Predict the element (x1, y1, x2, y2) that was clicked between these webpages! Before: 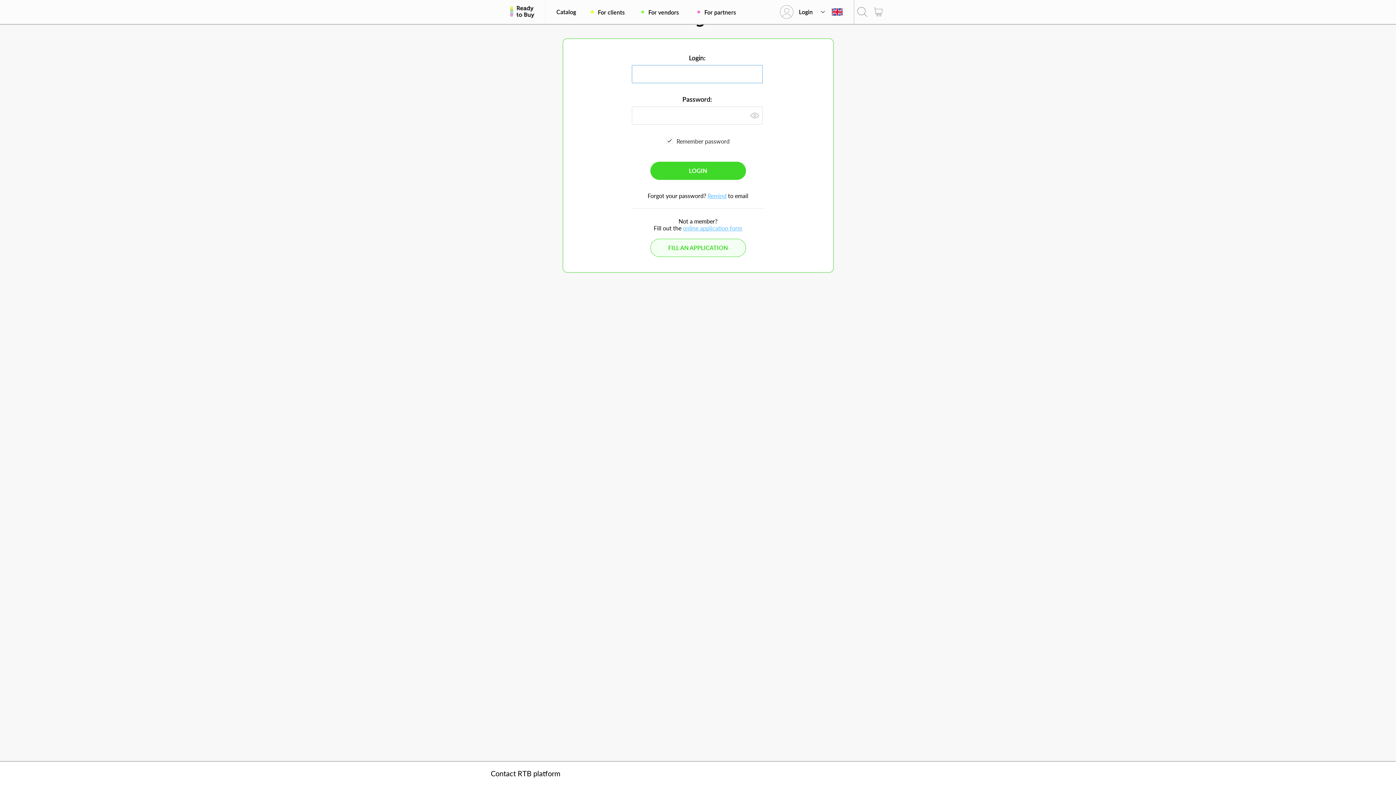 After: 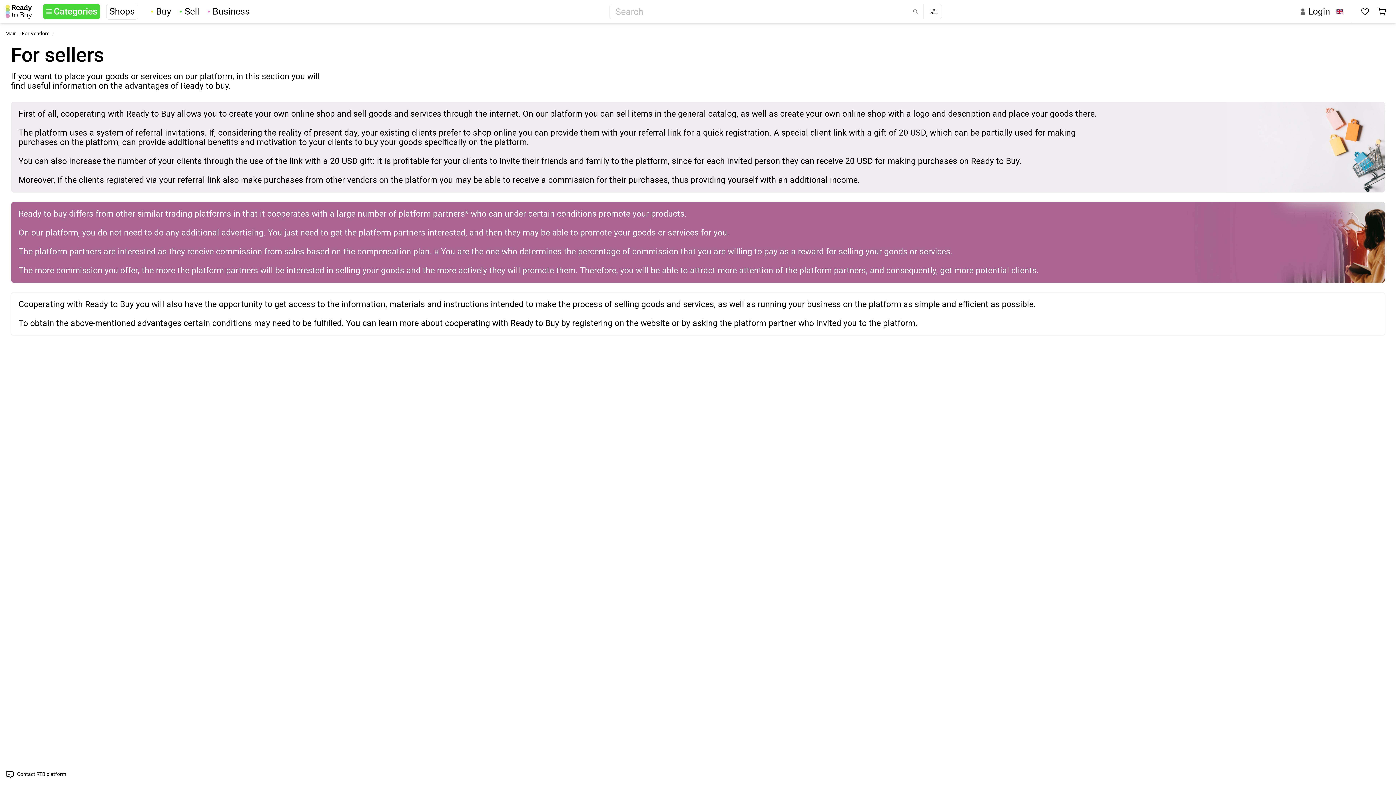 Action: bbox: (634, 8, 686, 15) label: For vendors